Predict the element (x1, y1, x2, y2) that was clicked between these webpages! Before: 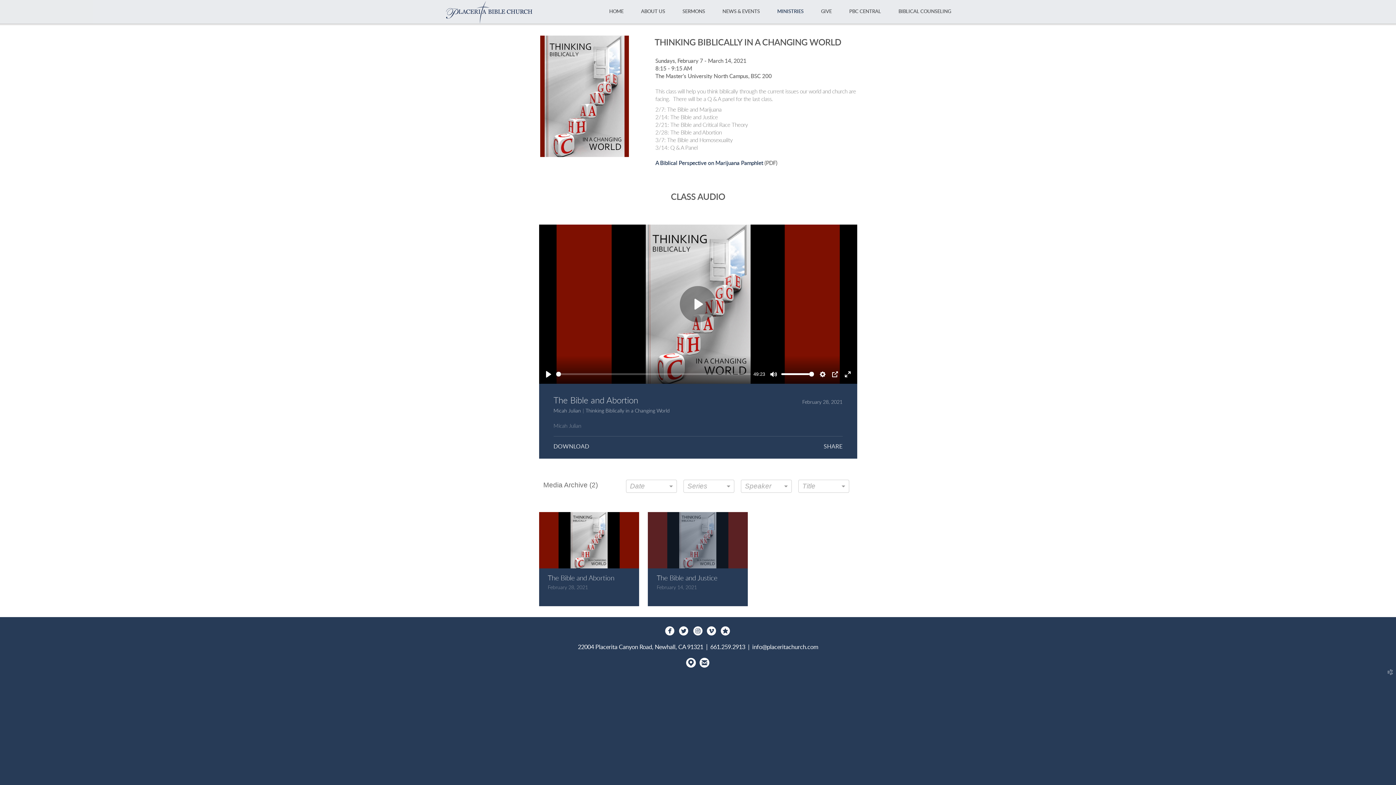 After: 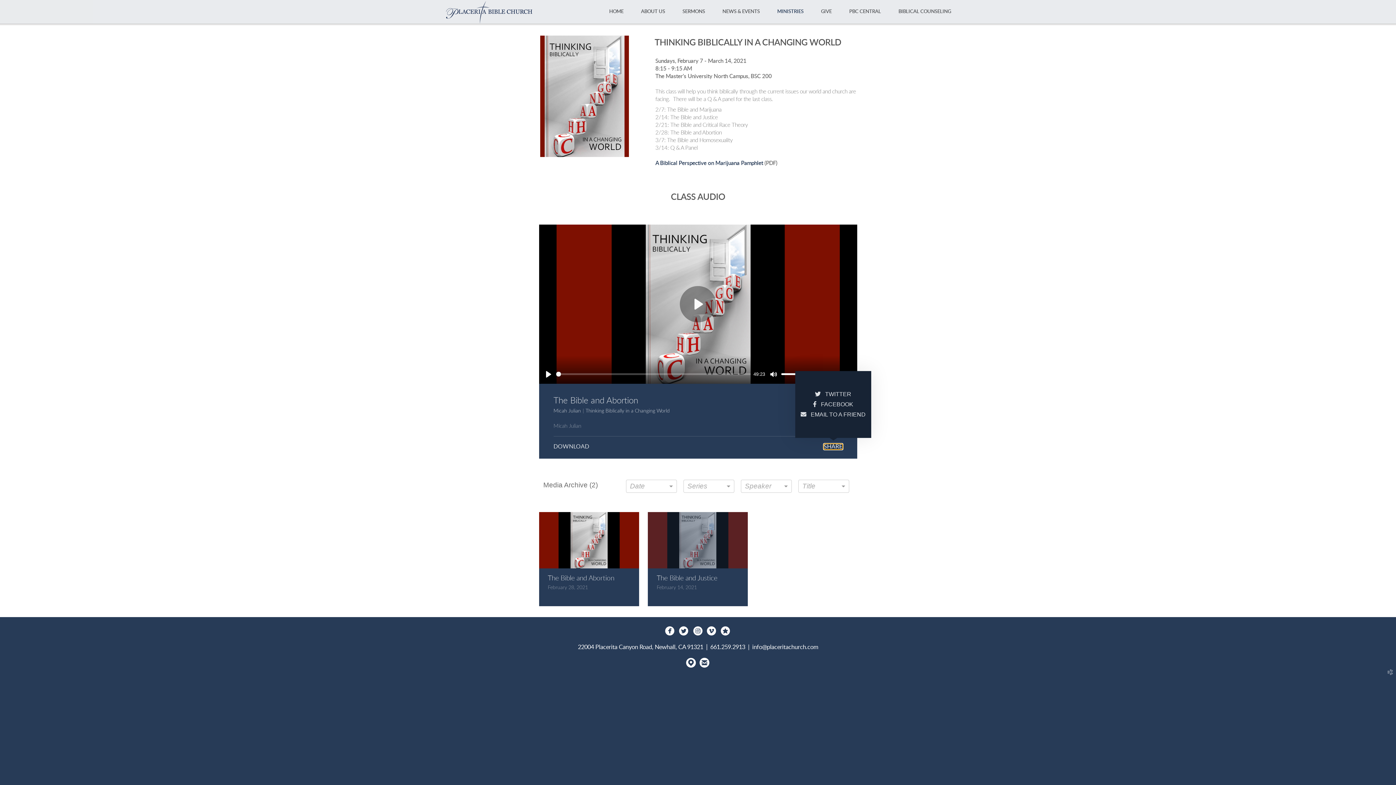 Action: label: SHARE bbox: (823, 443, 842, 449)